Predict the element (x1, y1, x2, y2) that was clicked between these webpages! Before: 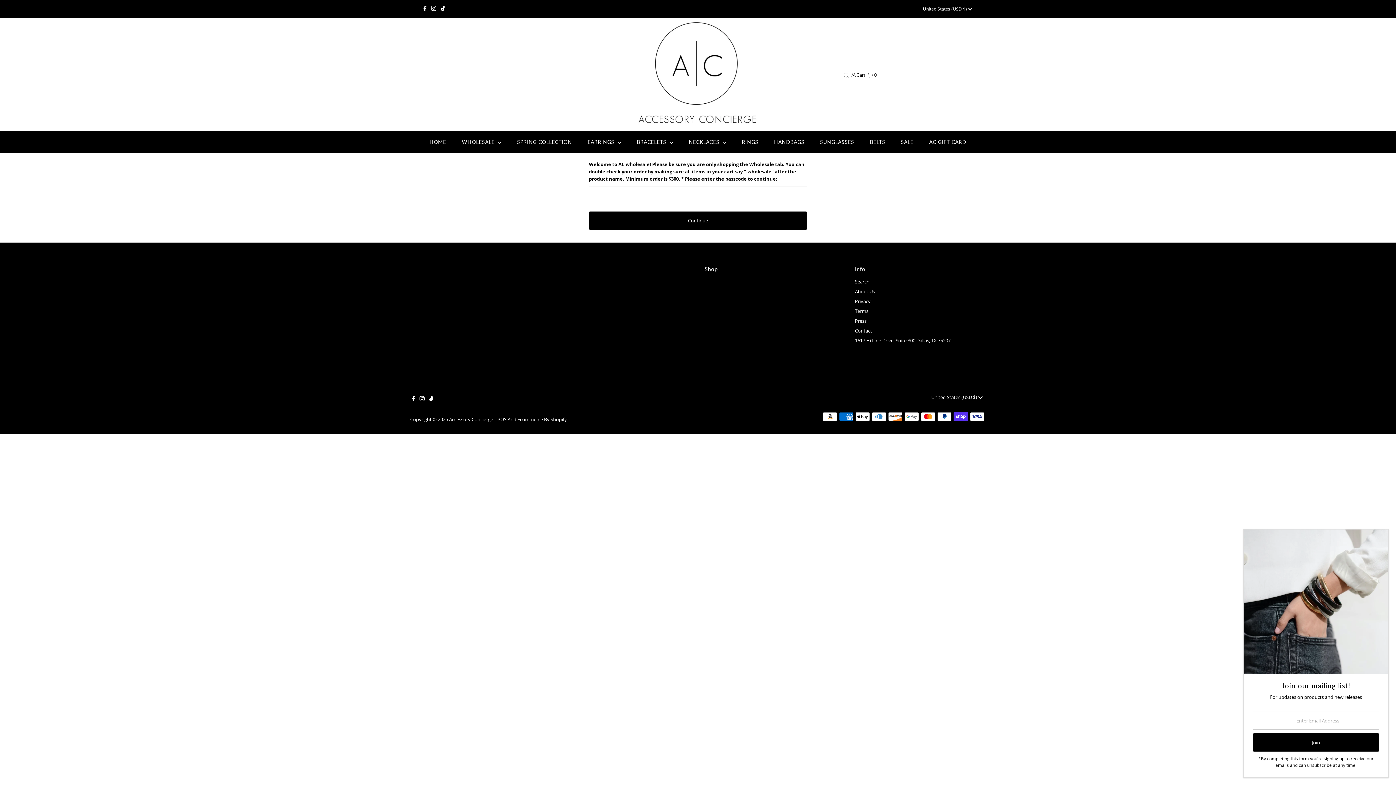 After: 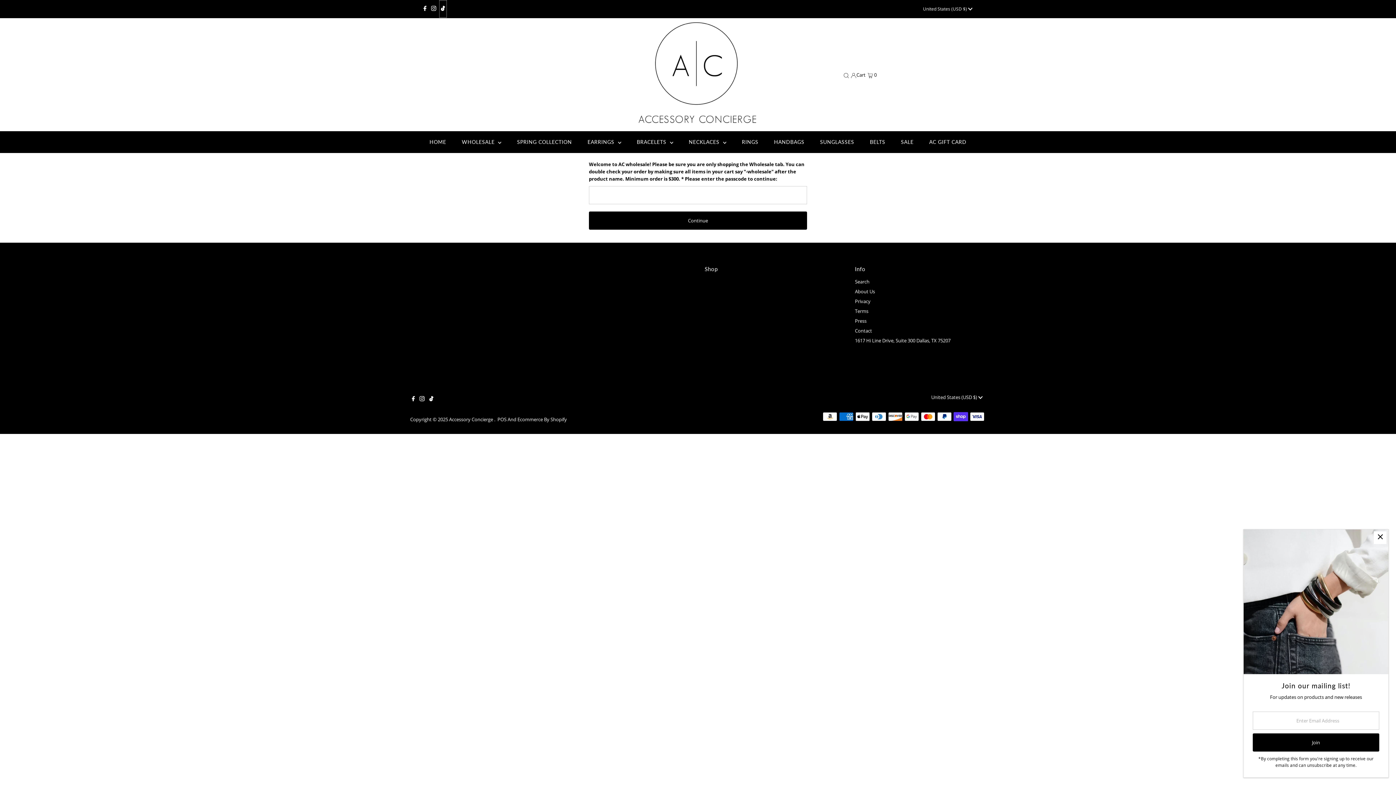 Action: label: Tiktok bbox: (439, 0, 446, 17)